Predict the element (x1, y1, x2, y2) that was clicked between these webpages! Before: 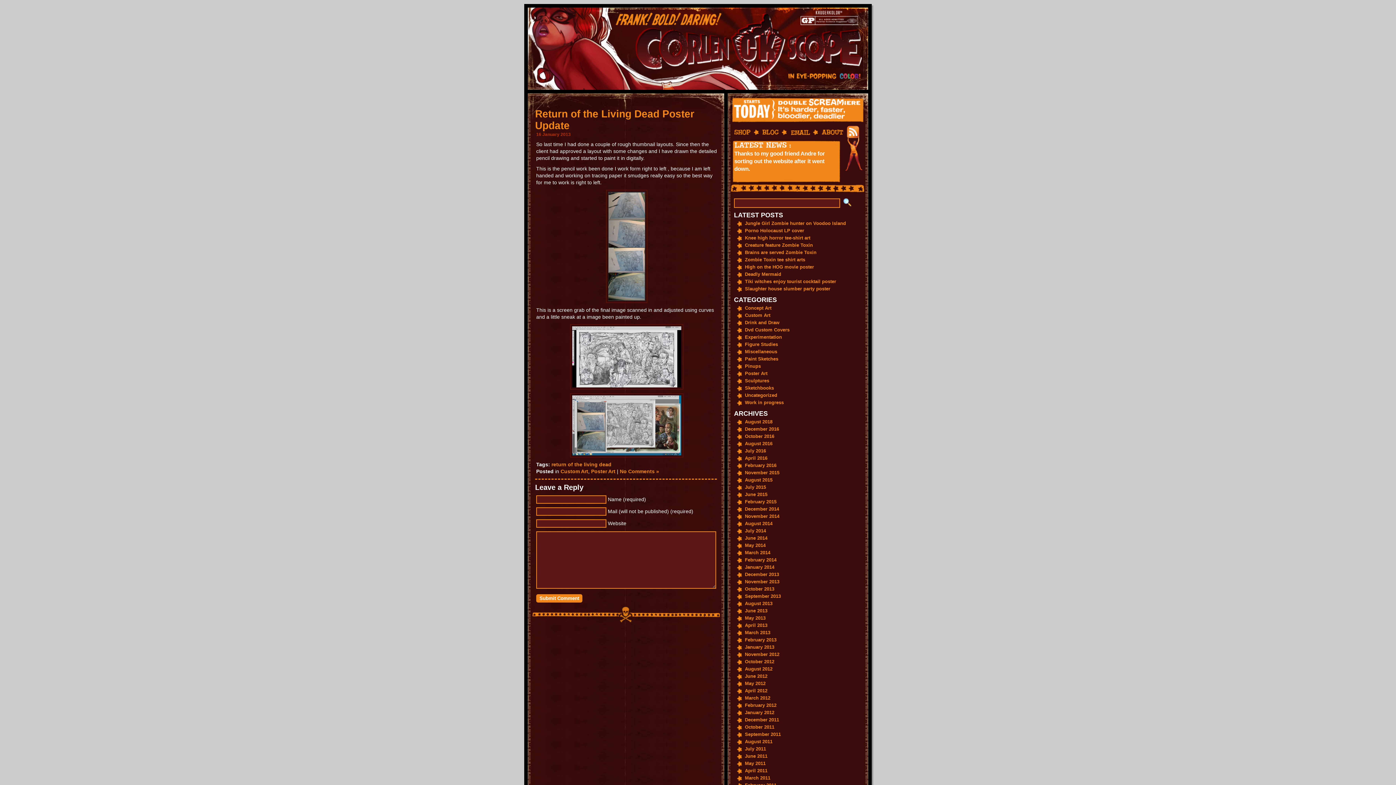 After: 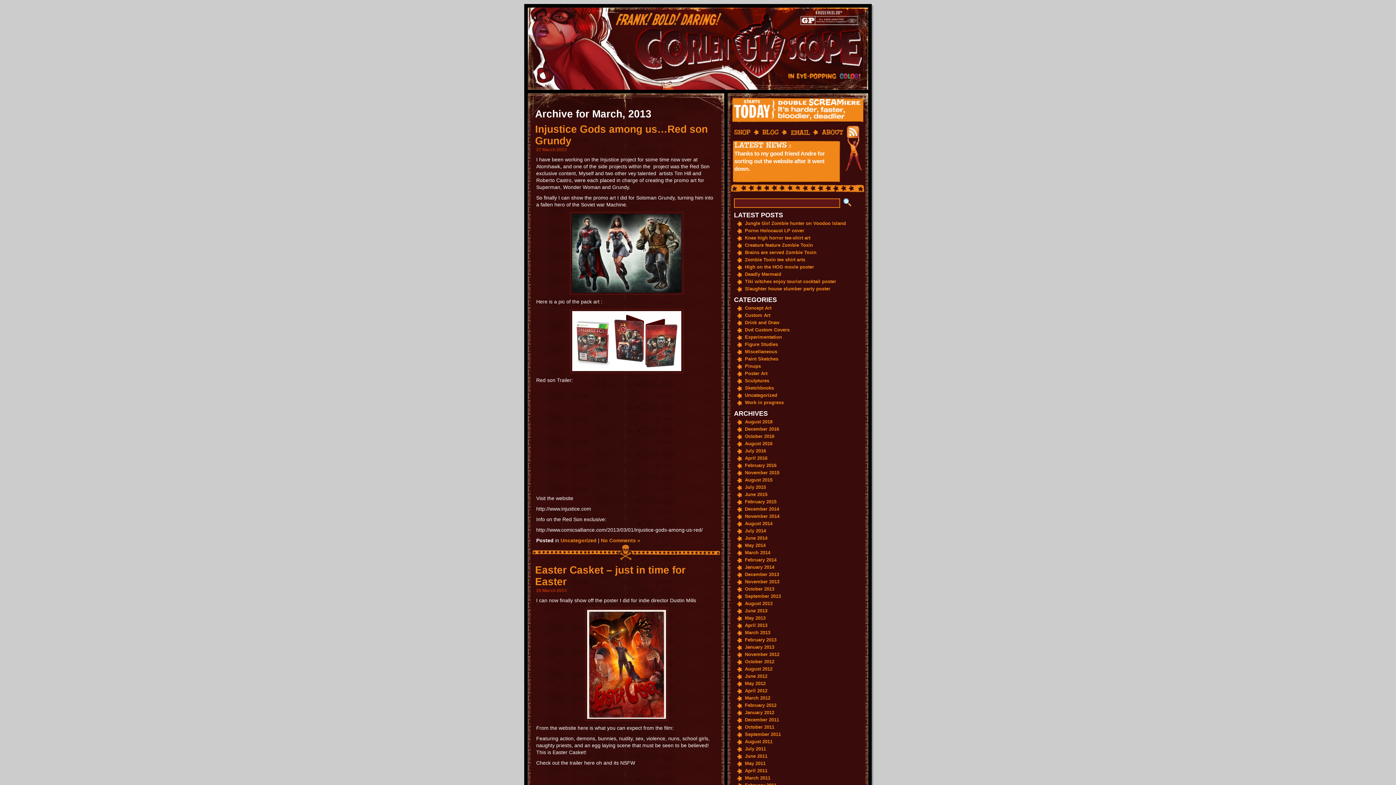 Action: bbox: (744, 629, 858, 636) label: March 2013